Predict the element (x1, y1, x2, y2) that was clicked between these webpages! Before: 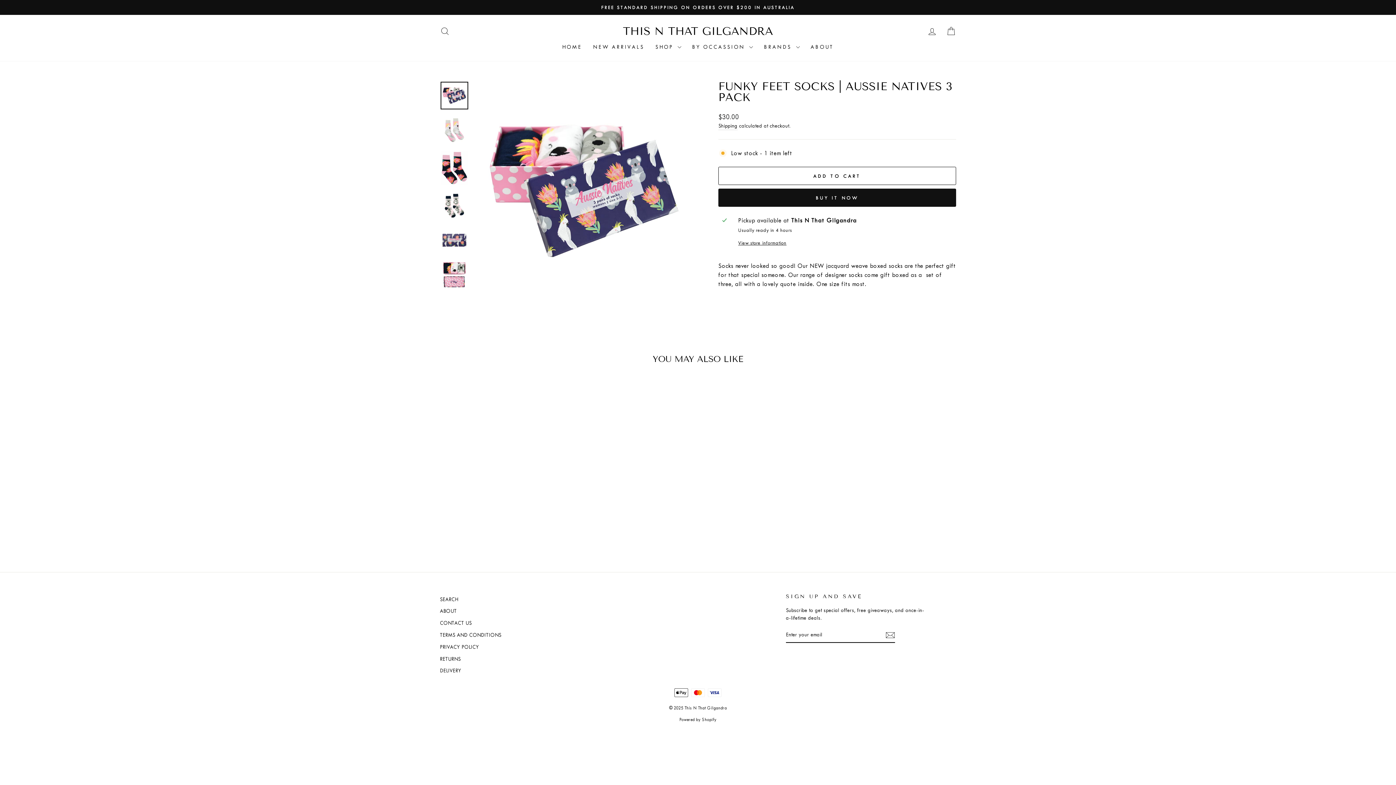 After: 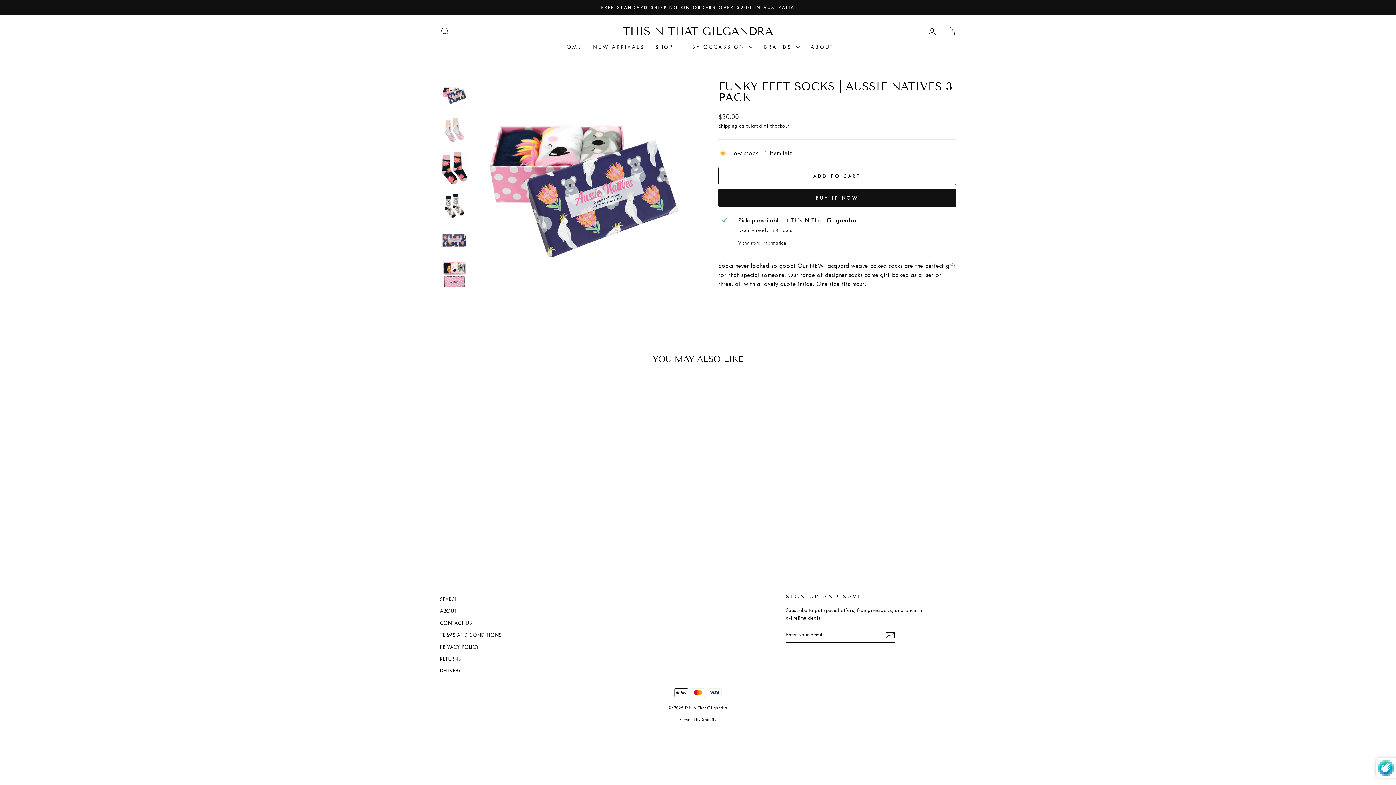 Action: bbox: (885, 630, 895, 640)